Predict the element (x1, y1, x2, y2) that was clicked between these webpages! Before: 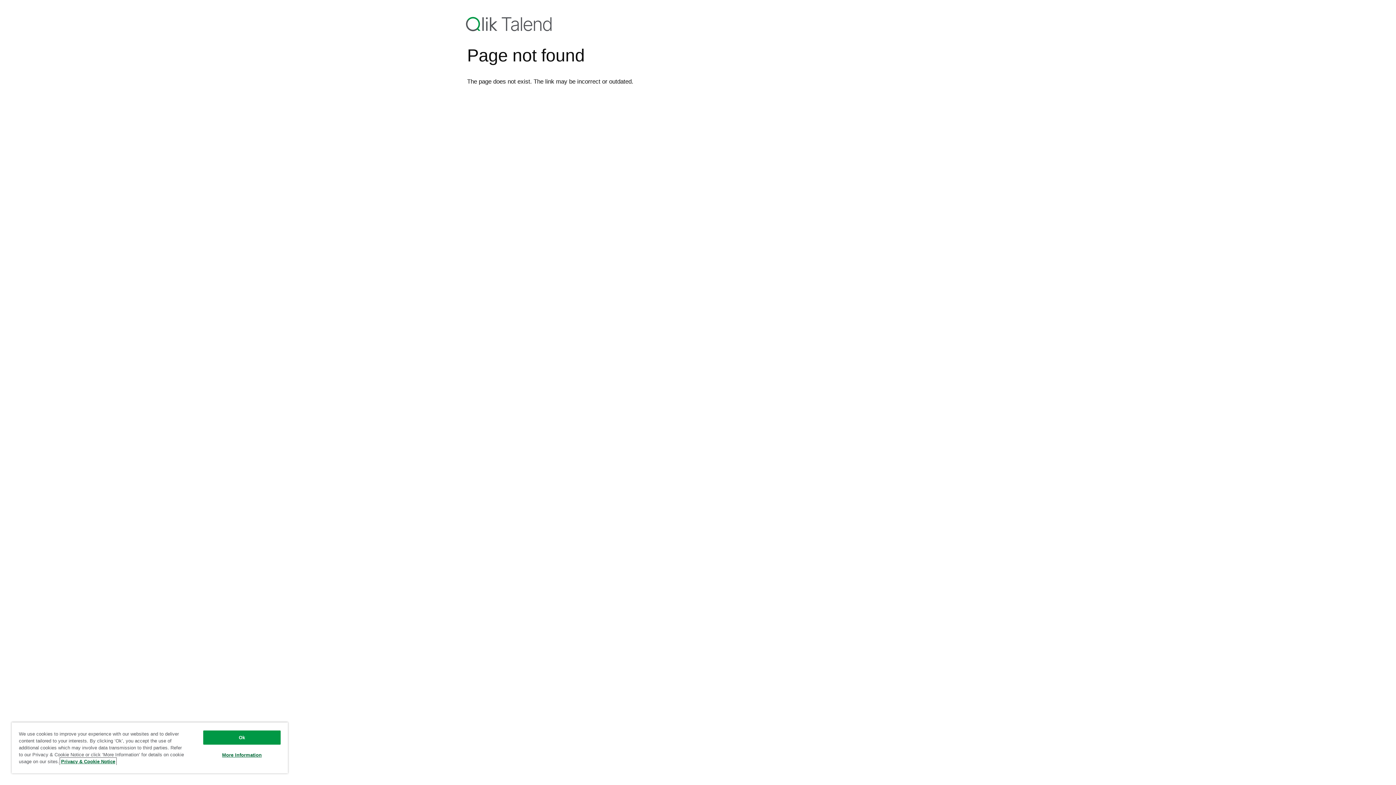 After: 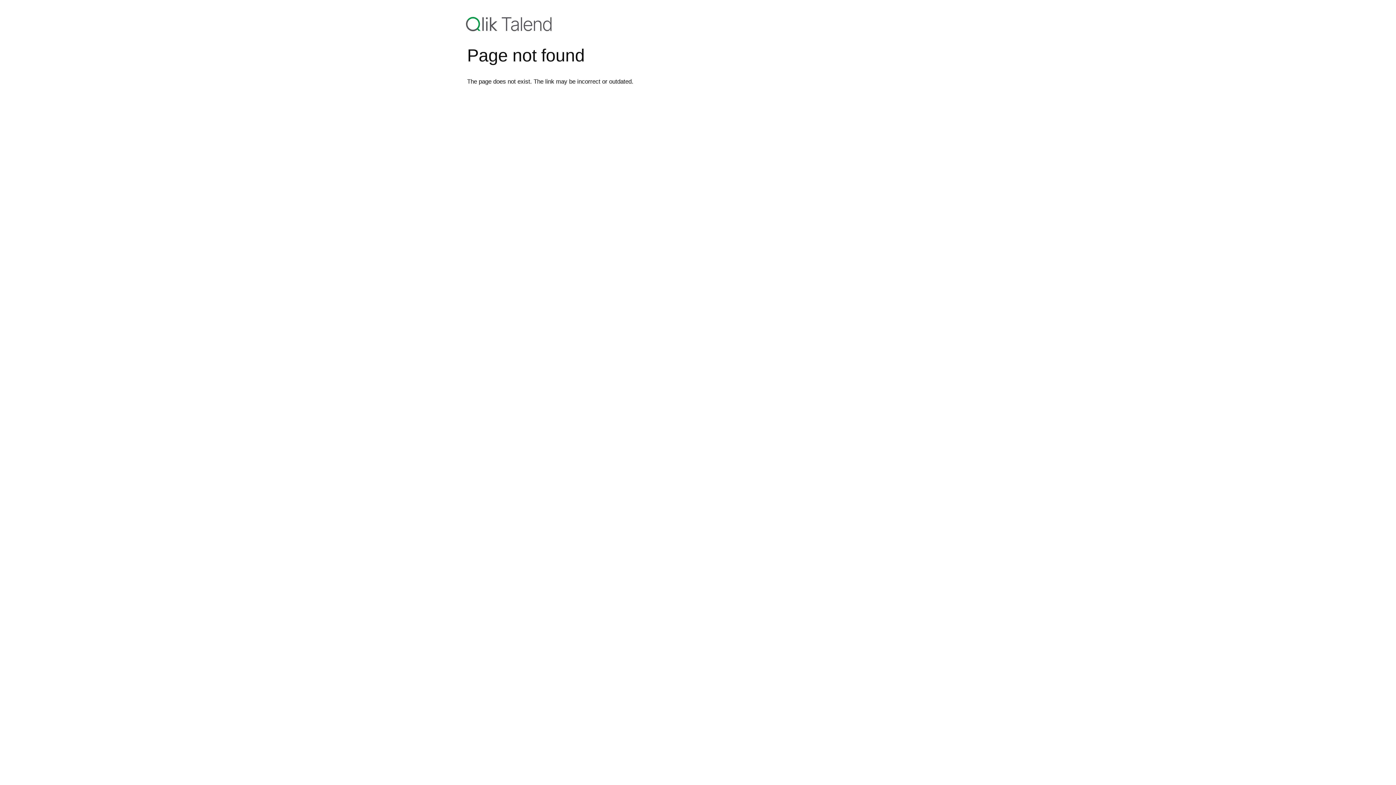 Action: bbox: (203, 730, 280, 745) label: Ok